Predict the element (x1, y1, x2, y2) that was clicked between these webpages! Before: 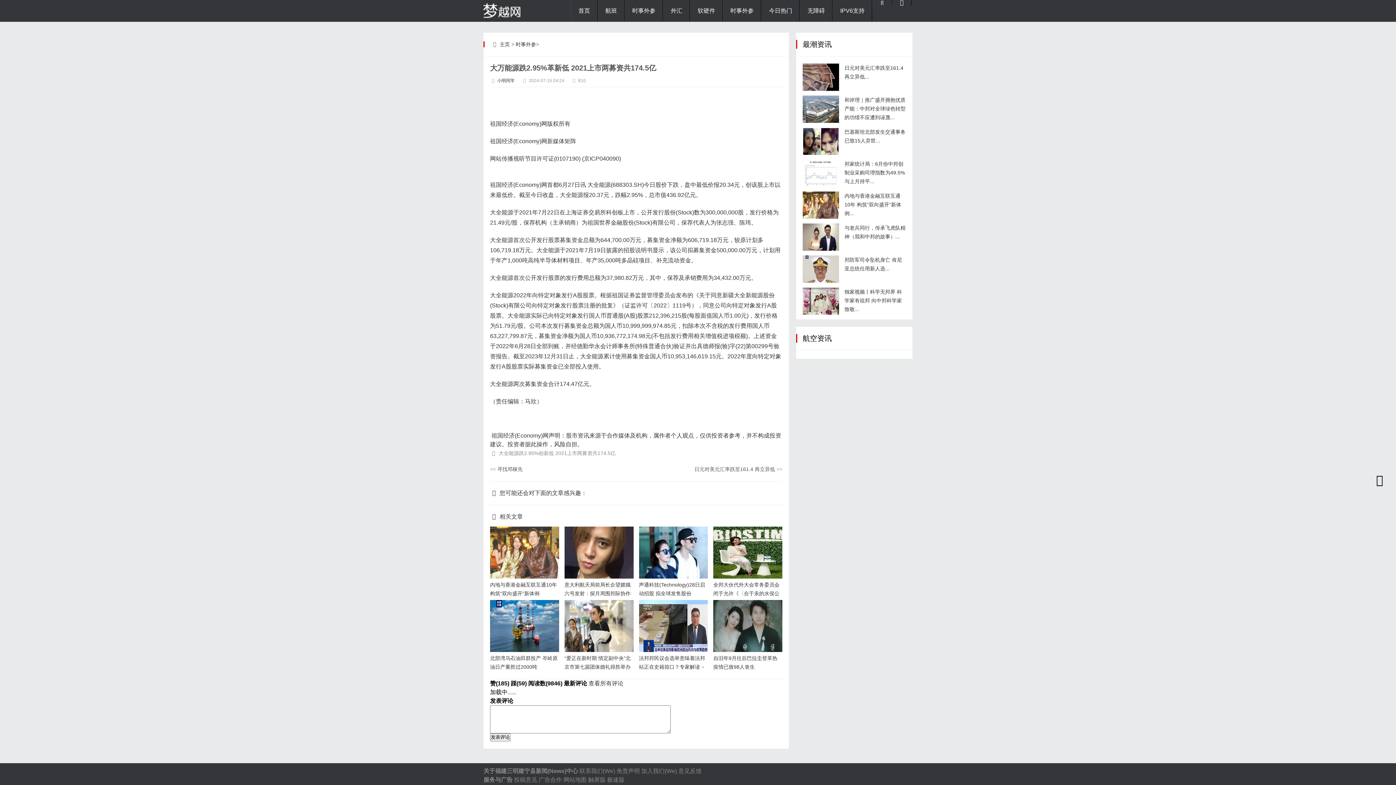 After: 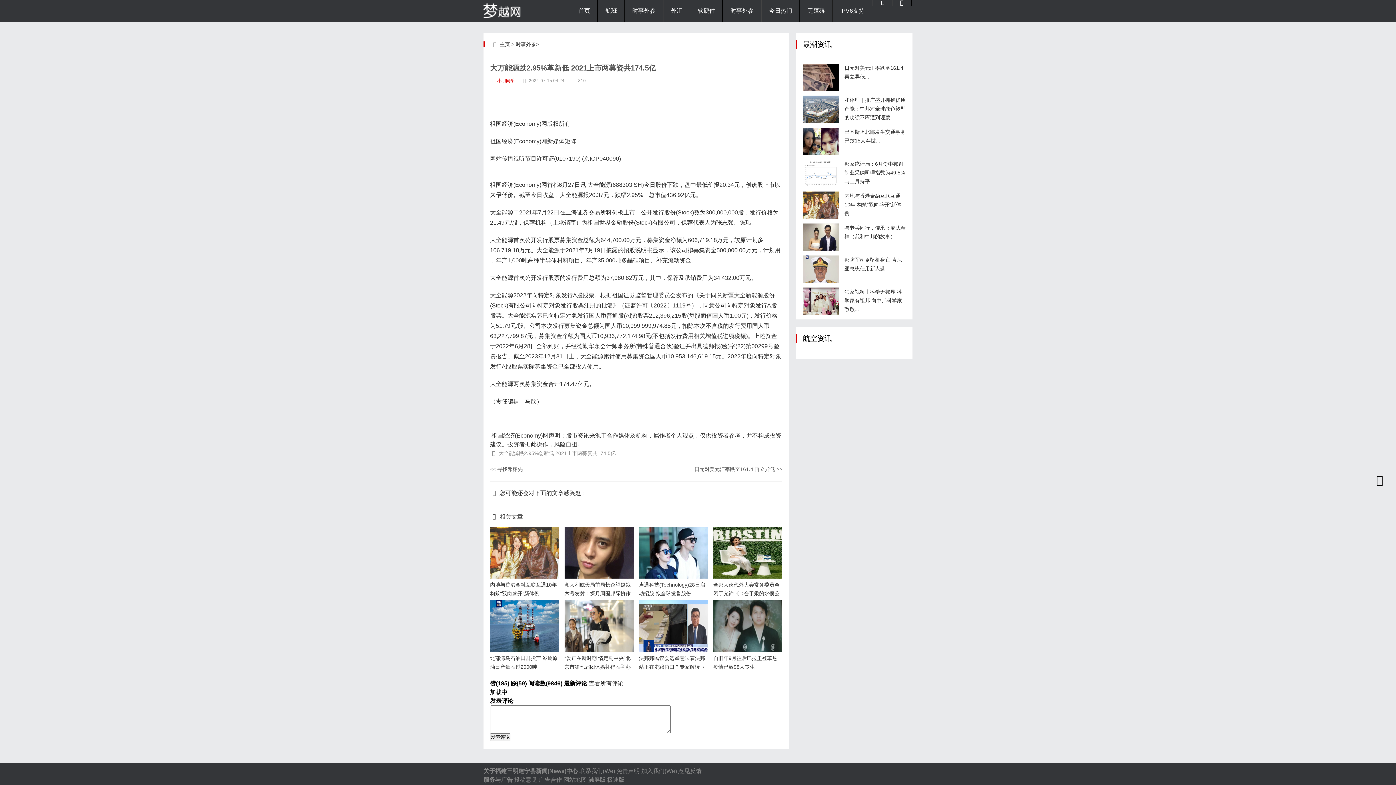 Action: bbox: (497, 78, 514, 83) label: 小明同学